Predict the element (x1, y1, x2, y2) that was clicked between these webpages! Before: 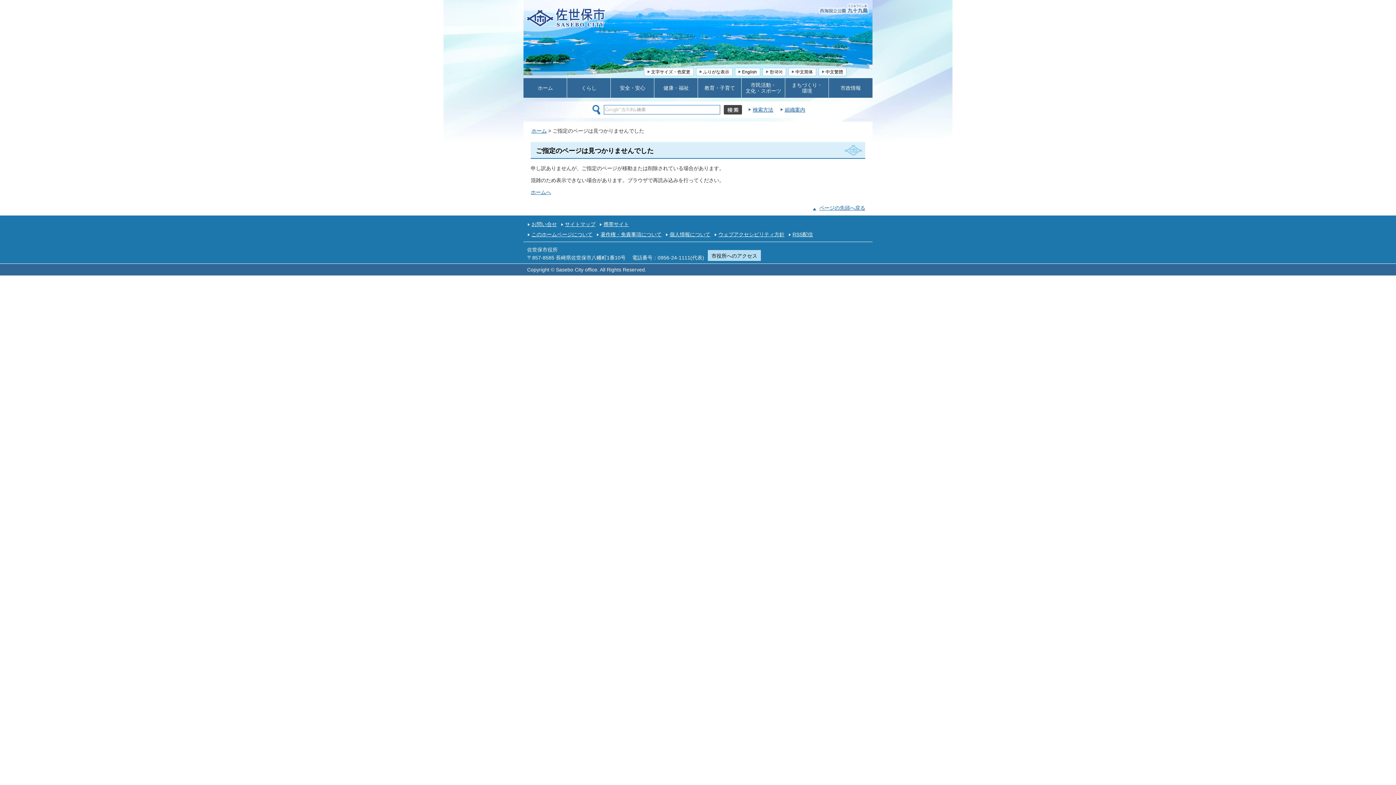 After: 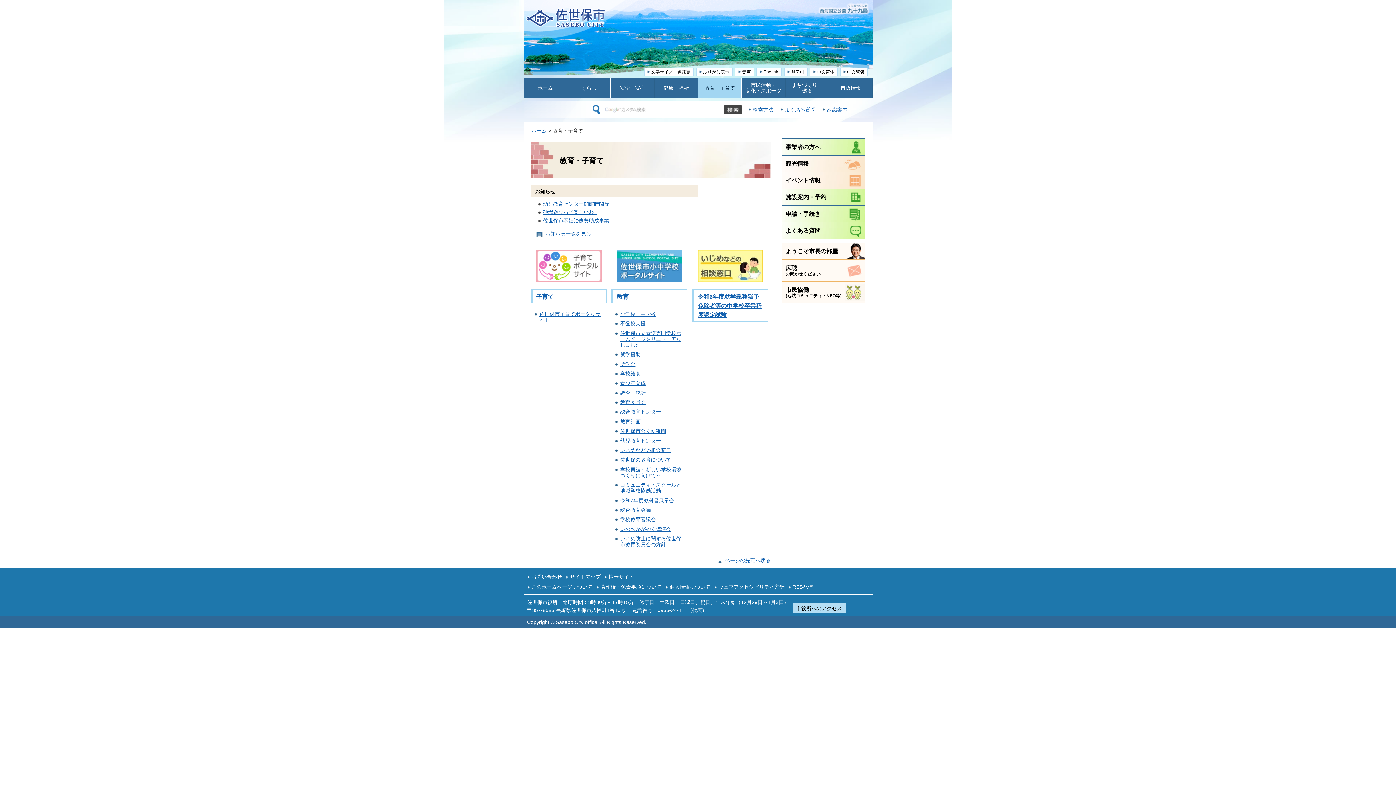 Action: bbox: (698, 78, 741, 97) label: 教育・子育て